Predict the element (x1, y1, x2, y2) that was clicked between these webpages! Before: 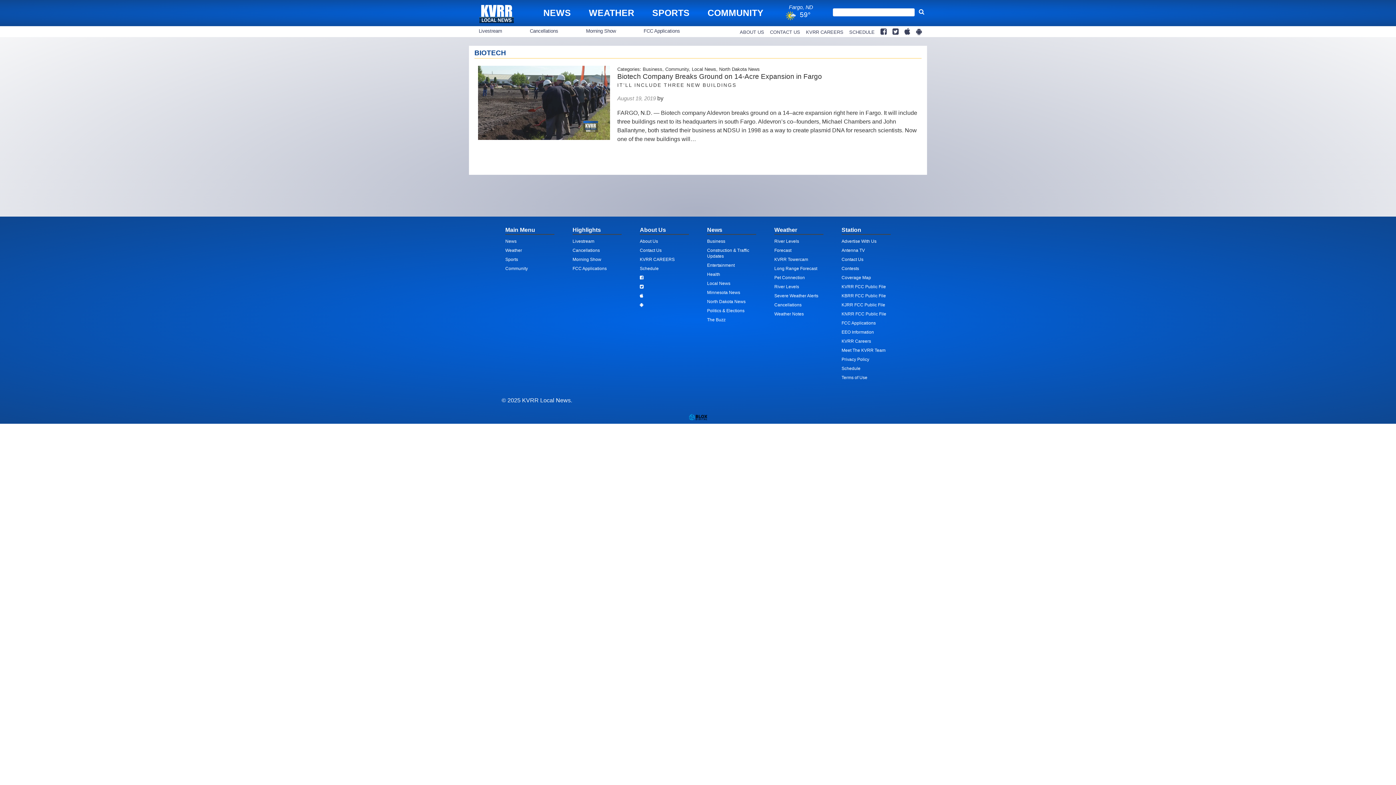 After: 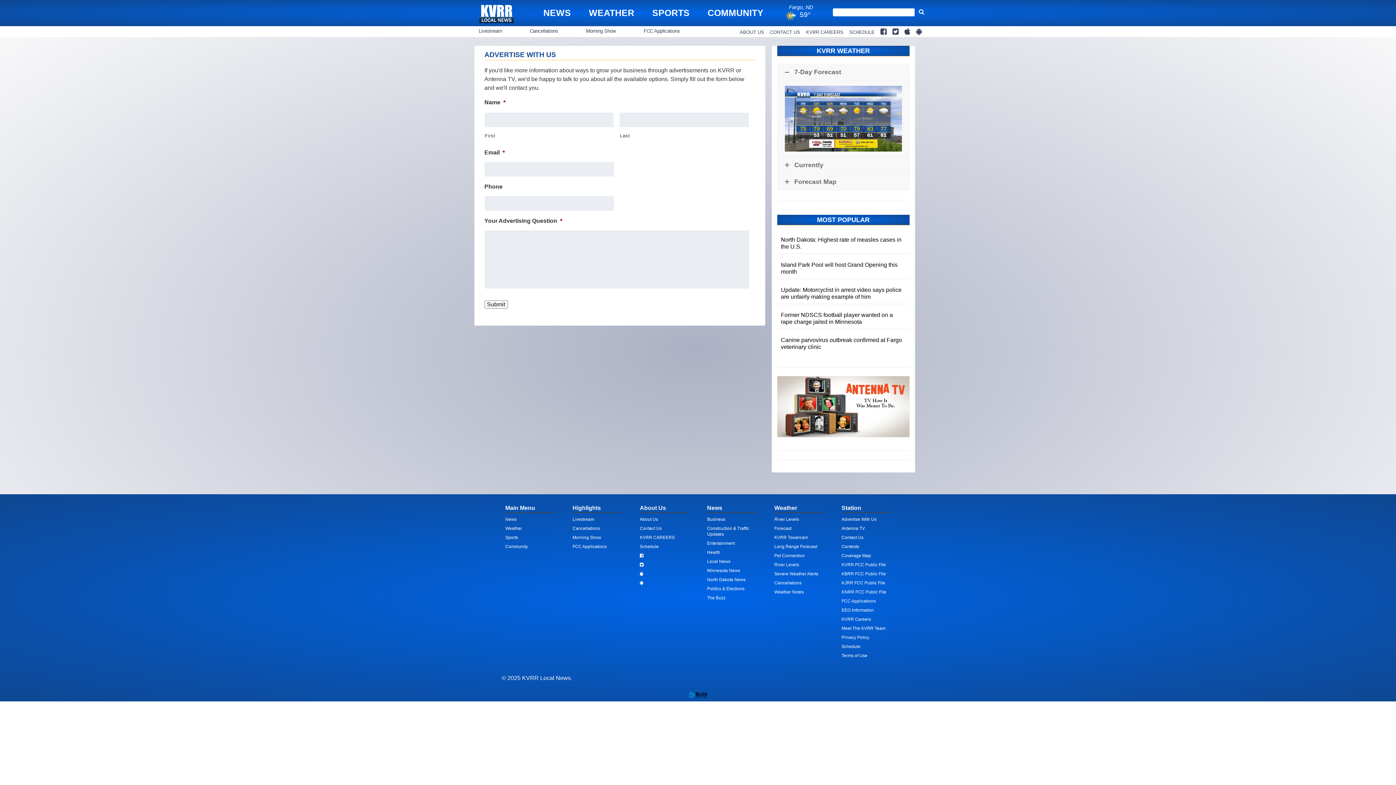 Action: label: Advertise With Us bbox: (841, 239, 876, 244)